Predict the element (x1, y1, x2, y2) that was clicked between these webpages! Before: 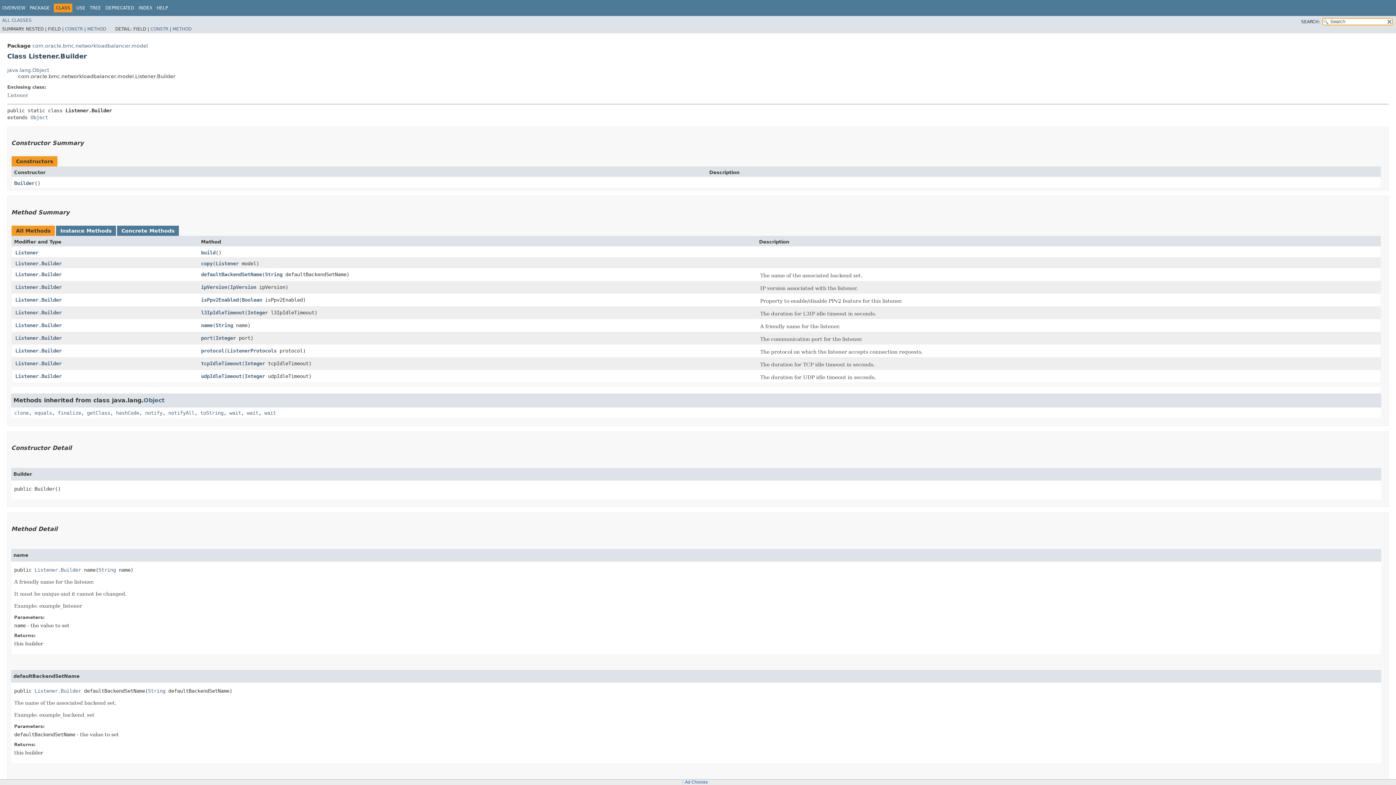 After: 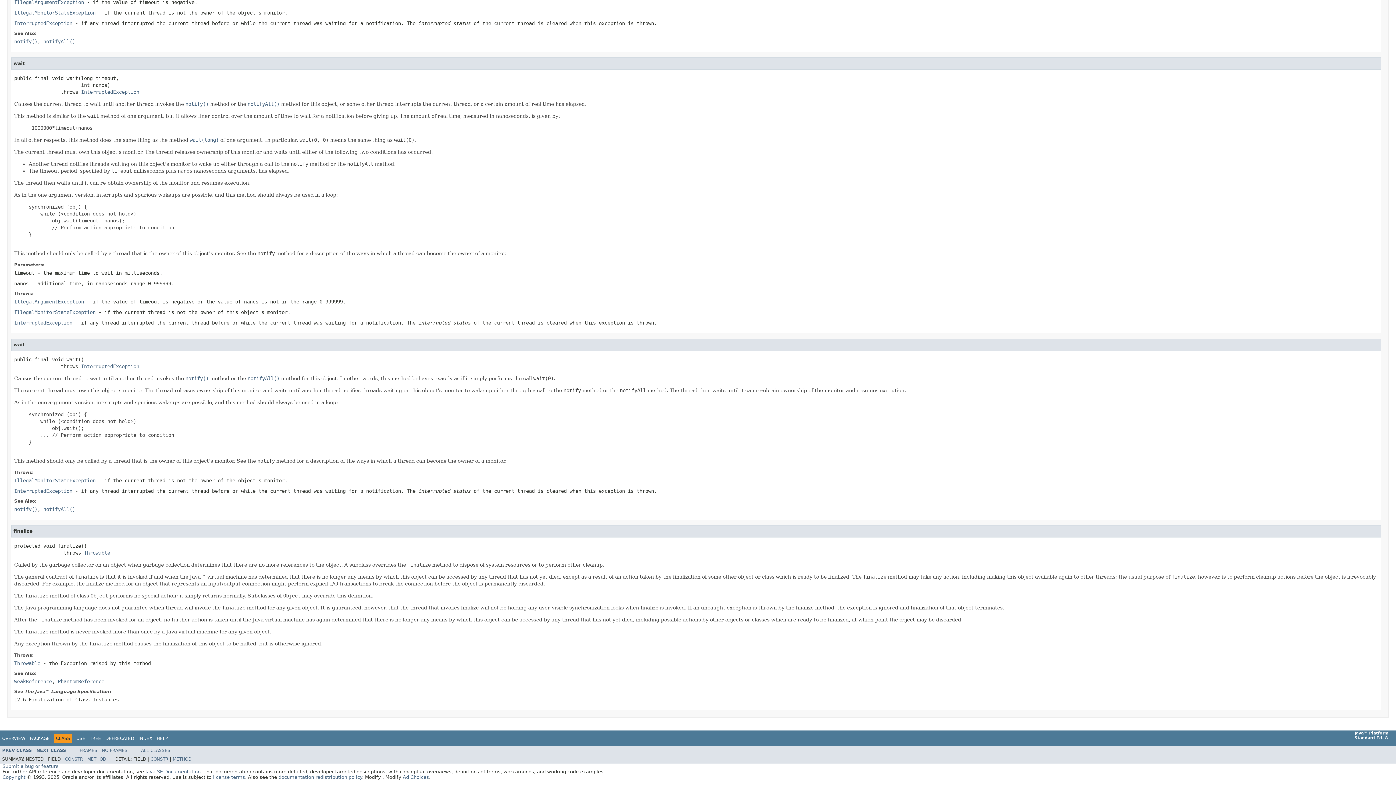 Action: bbox: (229, 410, 241, 415) label: wait